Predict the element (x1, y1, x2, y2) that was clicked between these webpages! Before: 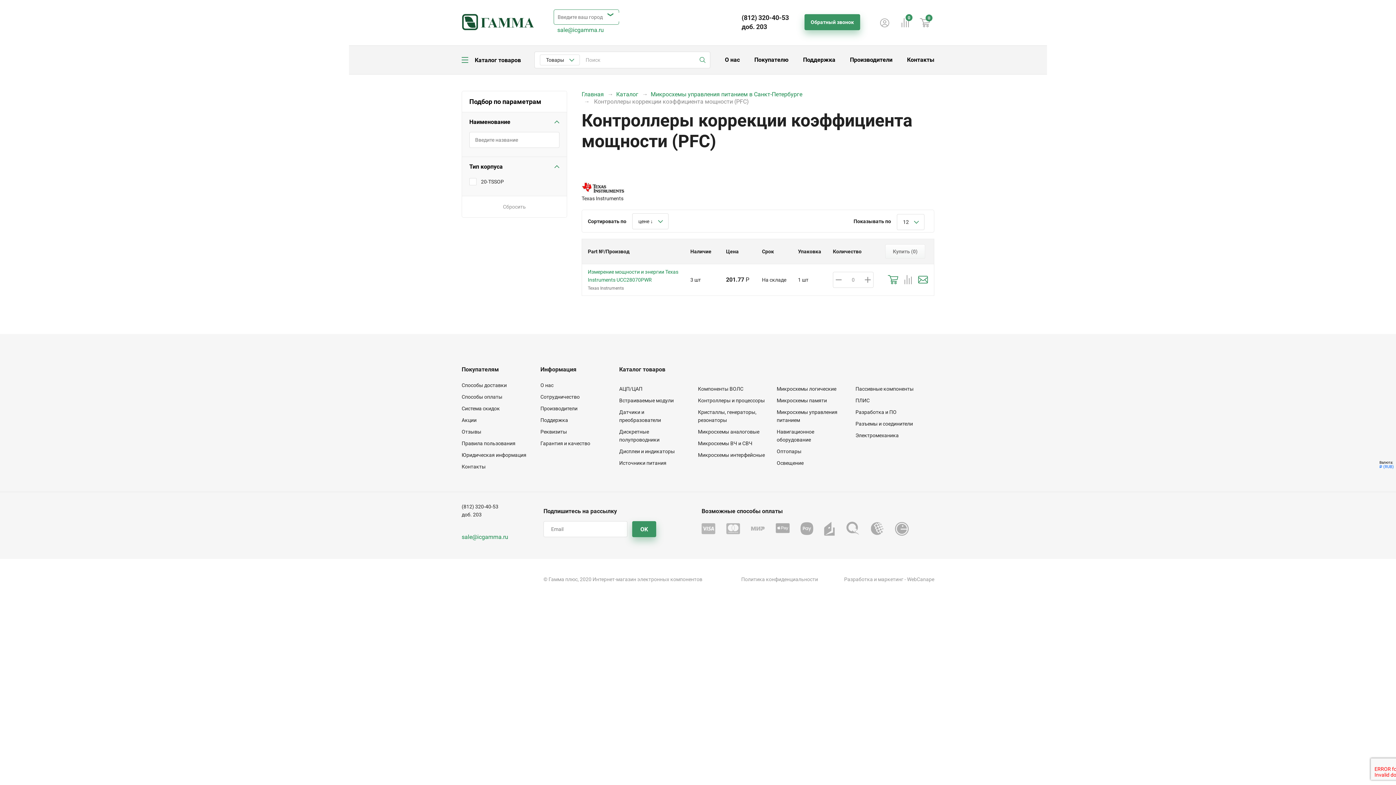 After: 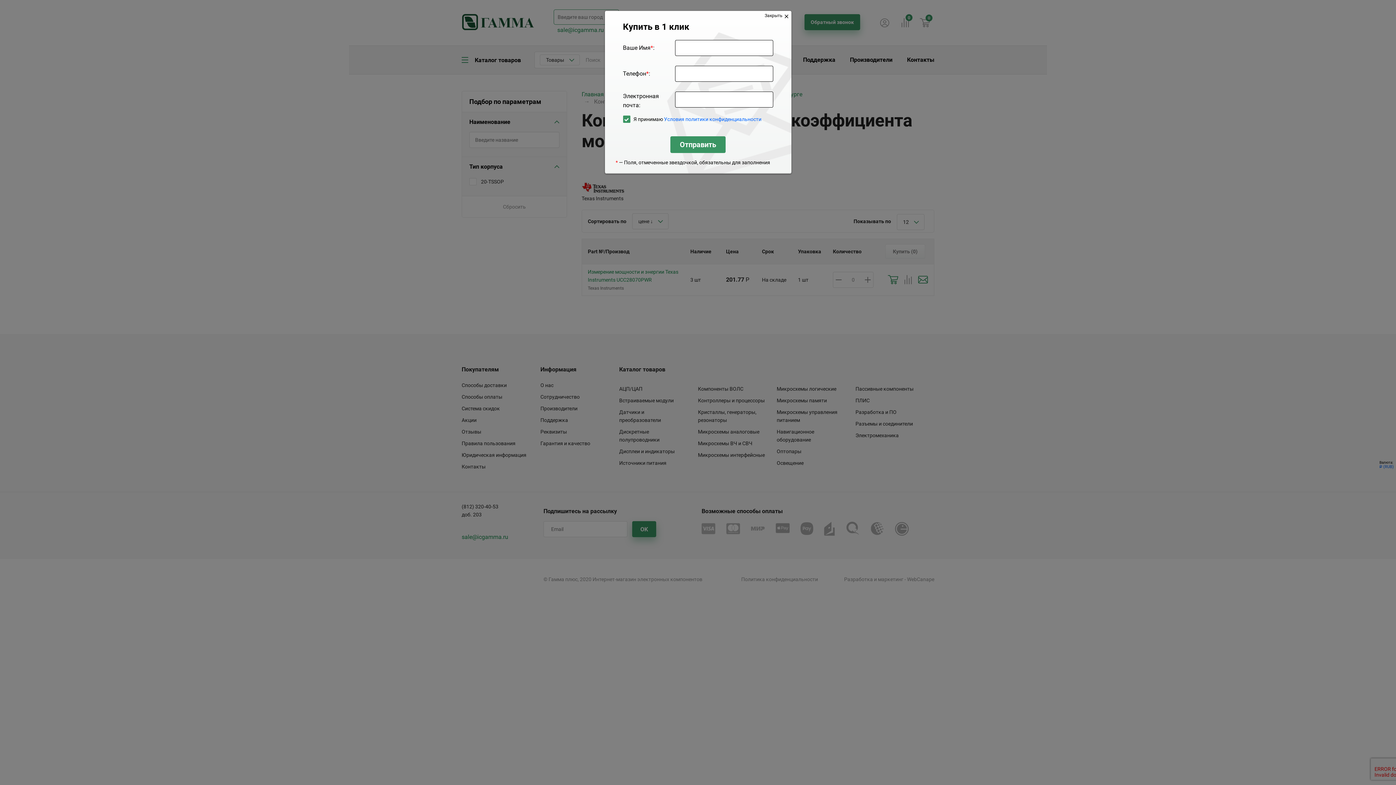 Action: bbox: (885, 273, 901, 285)